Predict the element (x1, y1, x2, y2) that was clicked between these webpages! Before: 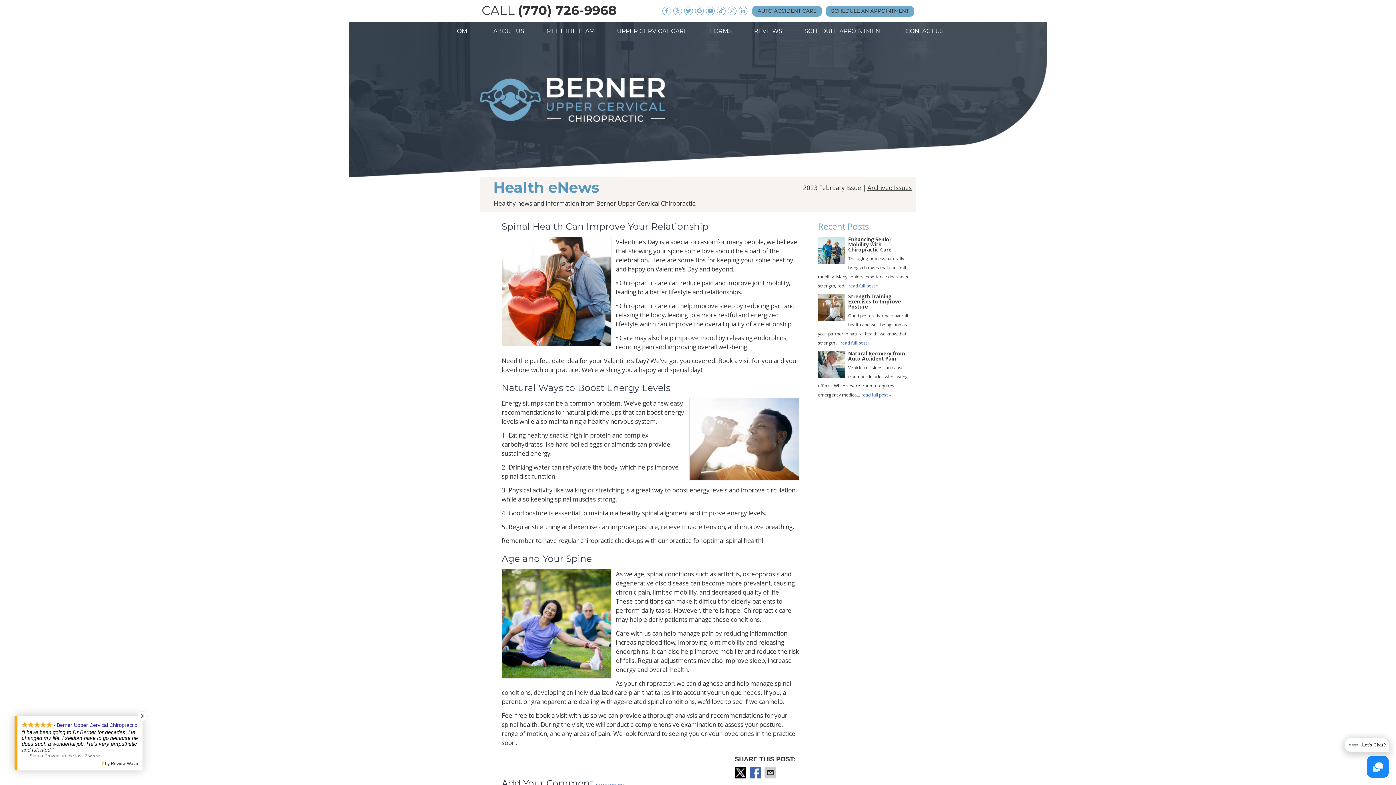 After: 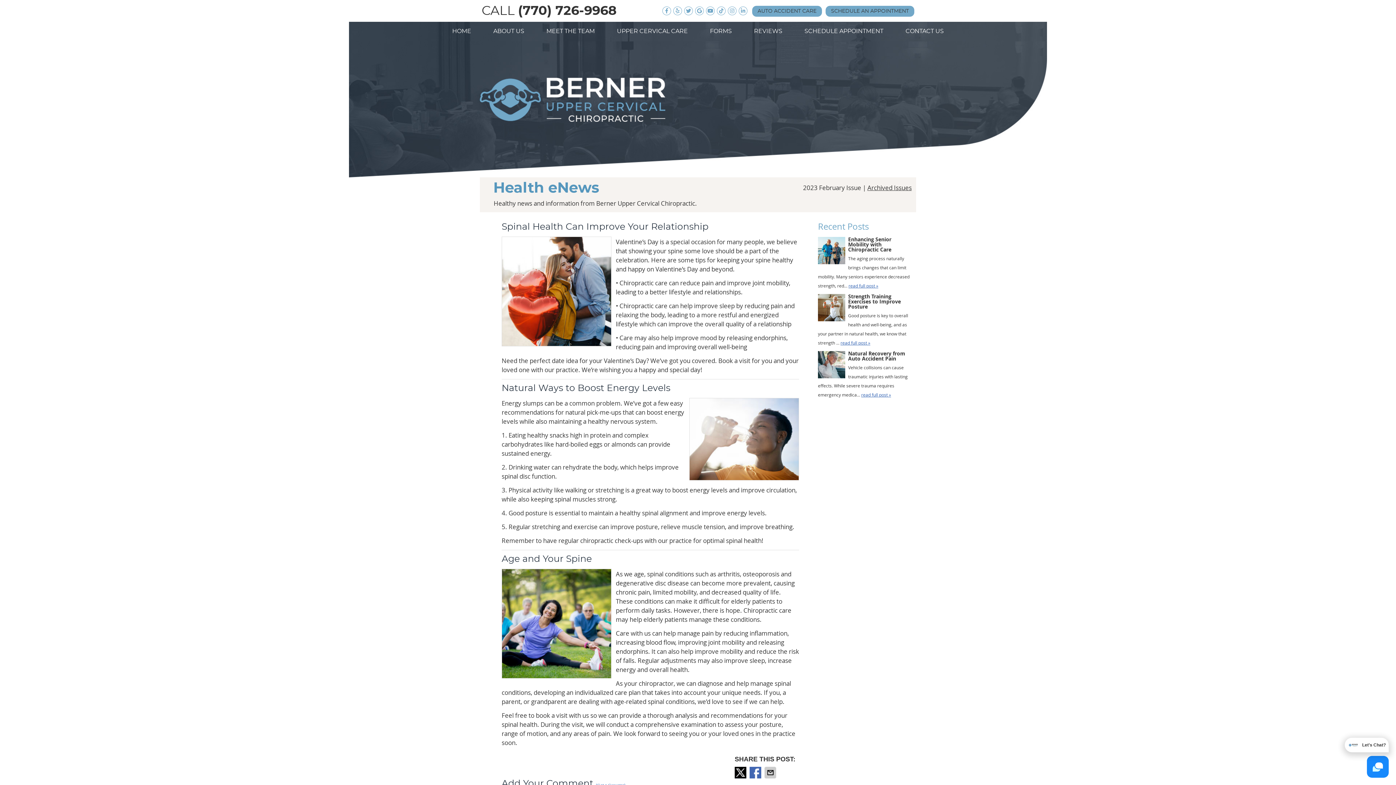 Action: label: Share on Twitter bbox: (734, 767, 748, 778)